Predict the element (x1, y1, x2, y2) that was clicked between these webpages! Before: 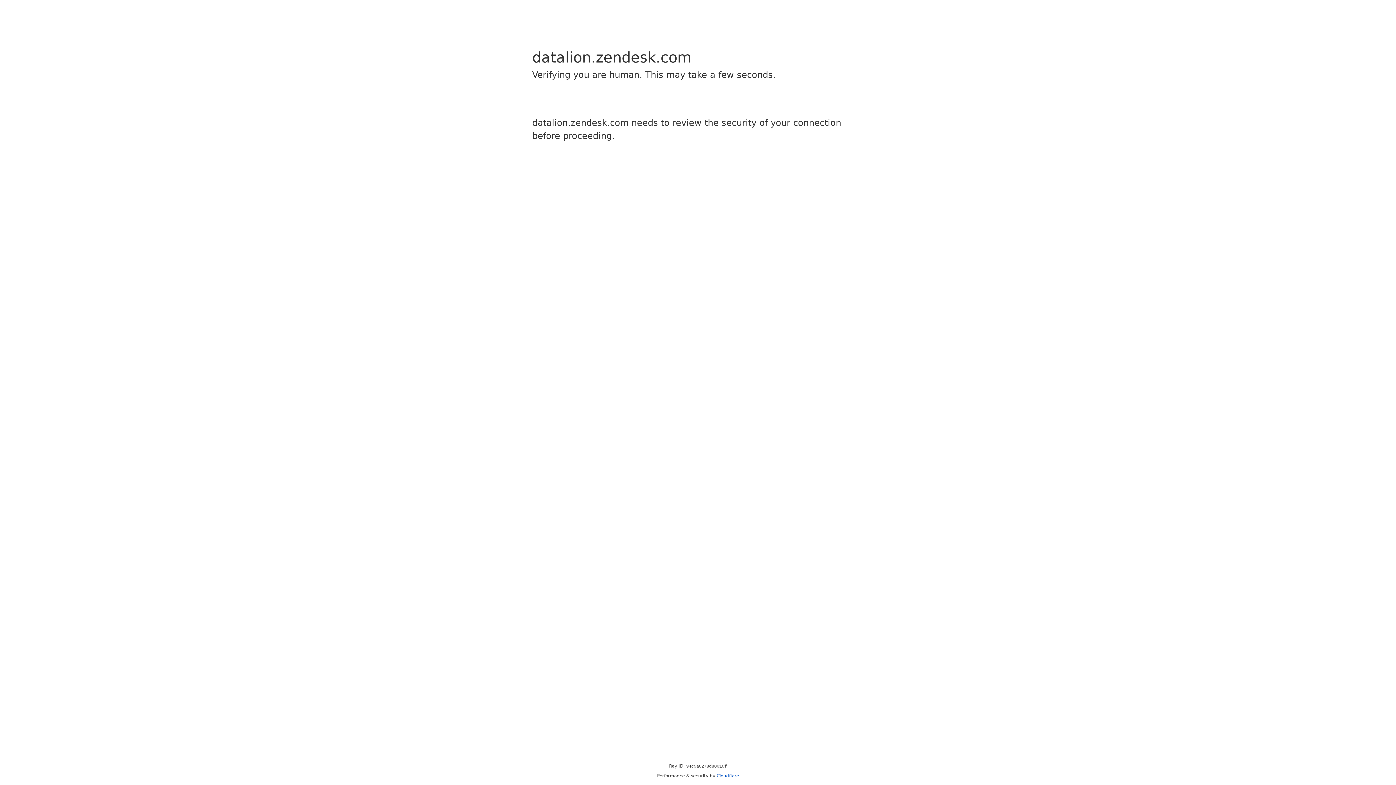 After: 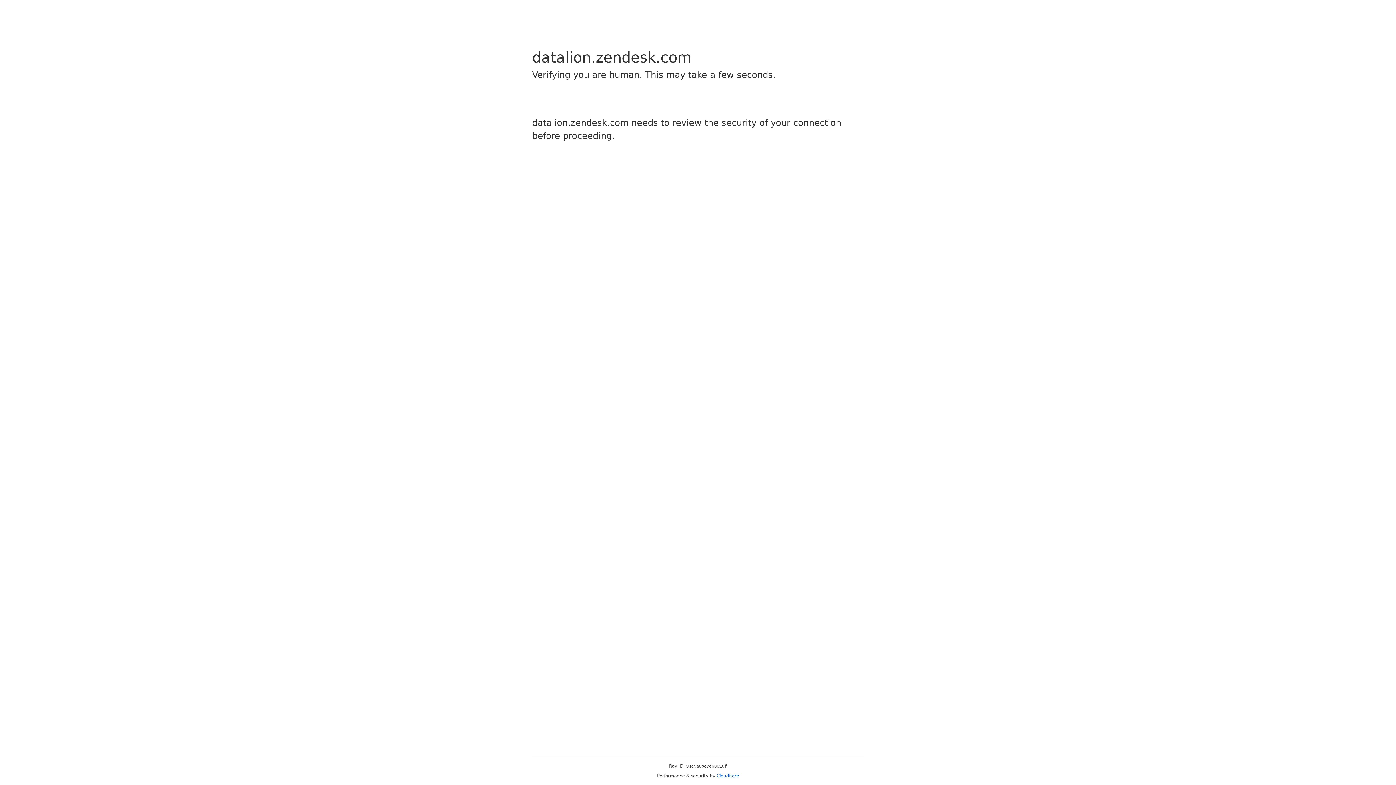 Action: label: Cloudflare bbox: (716, 773, 739, 778)